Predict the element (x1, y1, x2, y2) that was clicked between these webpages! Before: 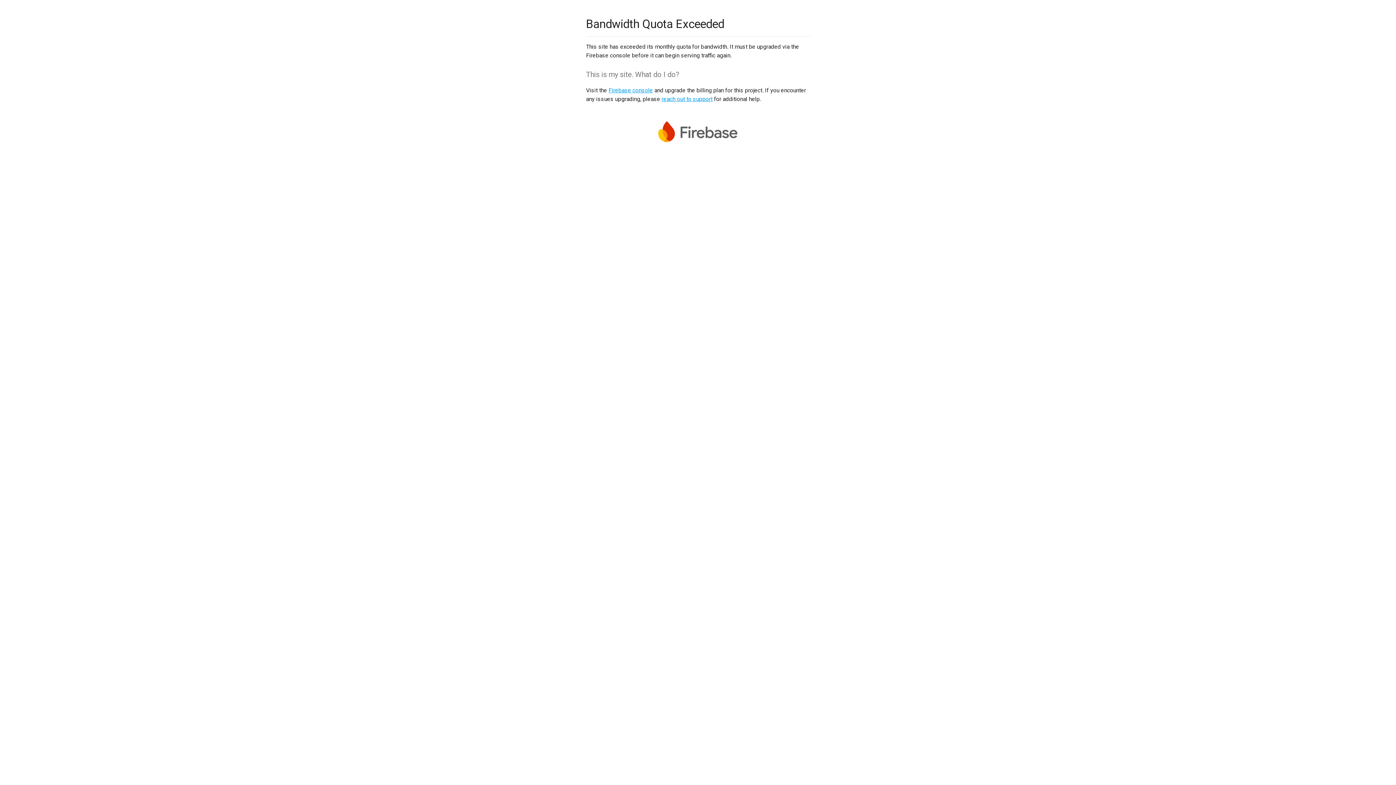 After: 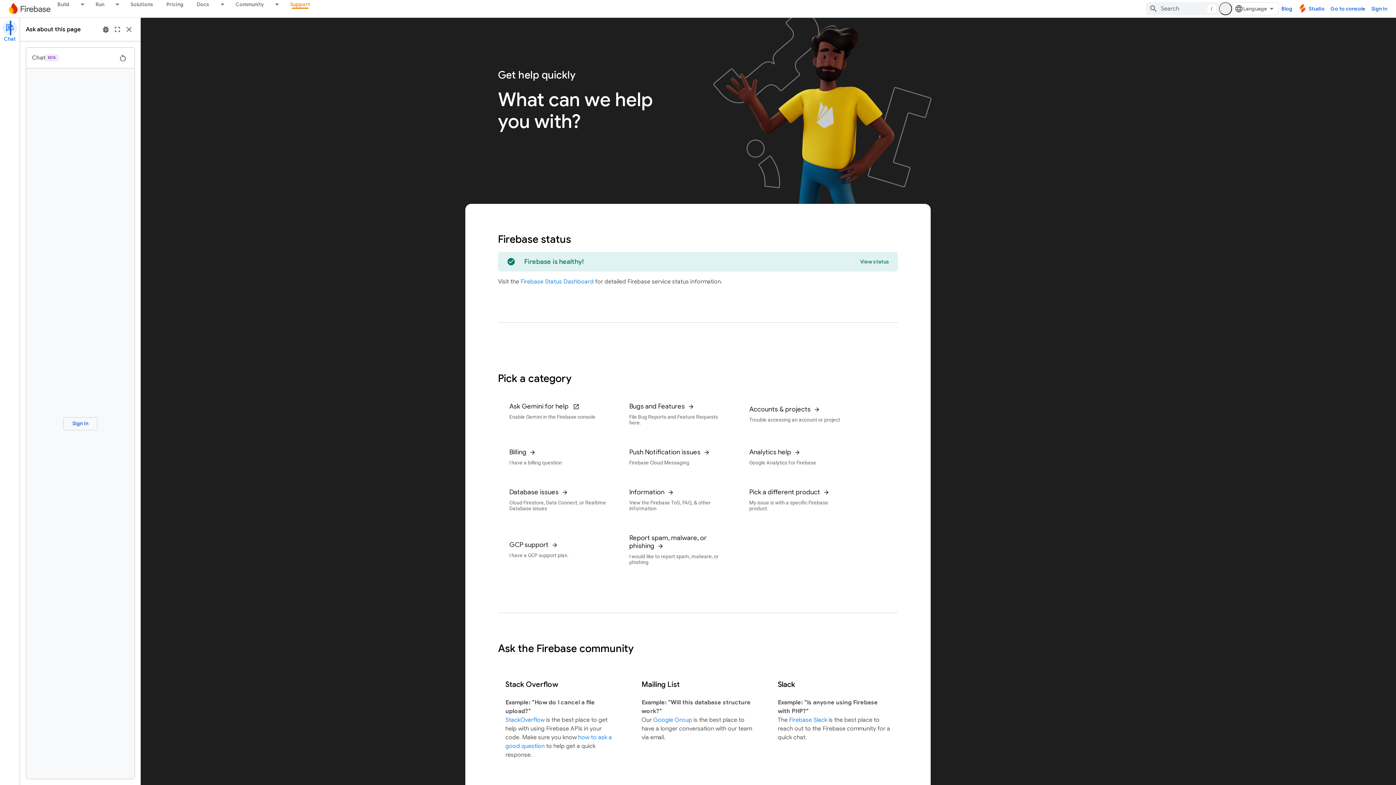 Action: bbox: (661, 95, 712, 102) label: reach out to support